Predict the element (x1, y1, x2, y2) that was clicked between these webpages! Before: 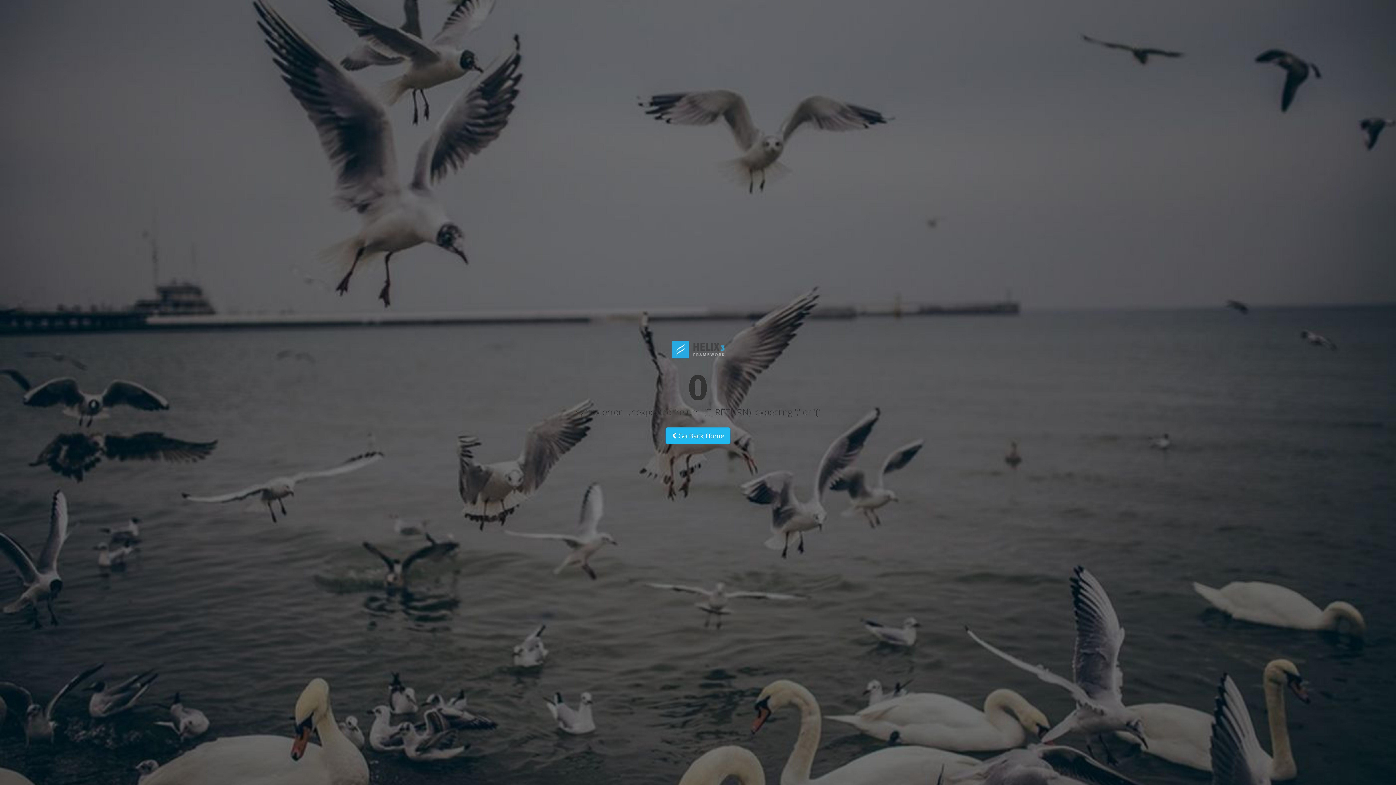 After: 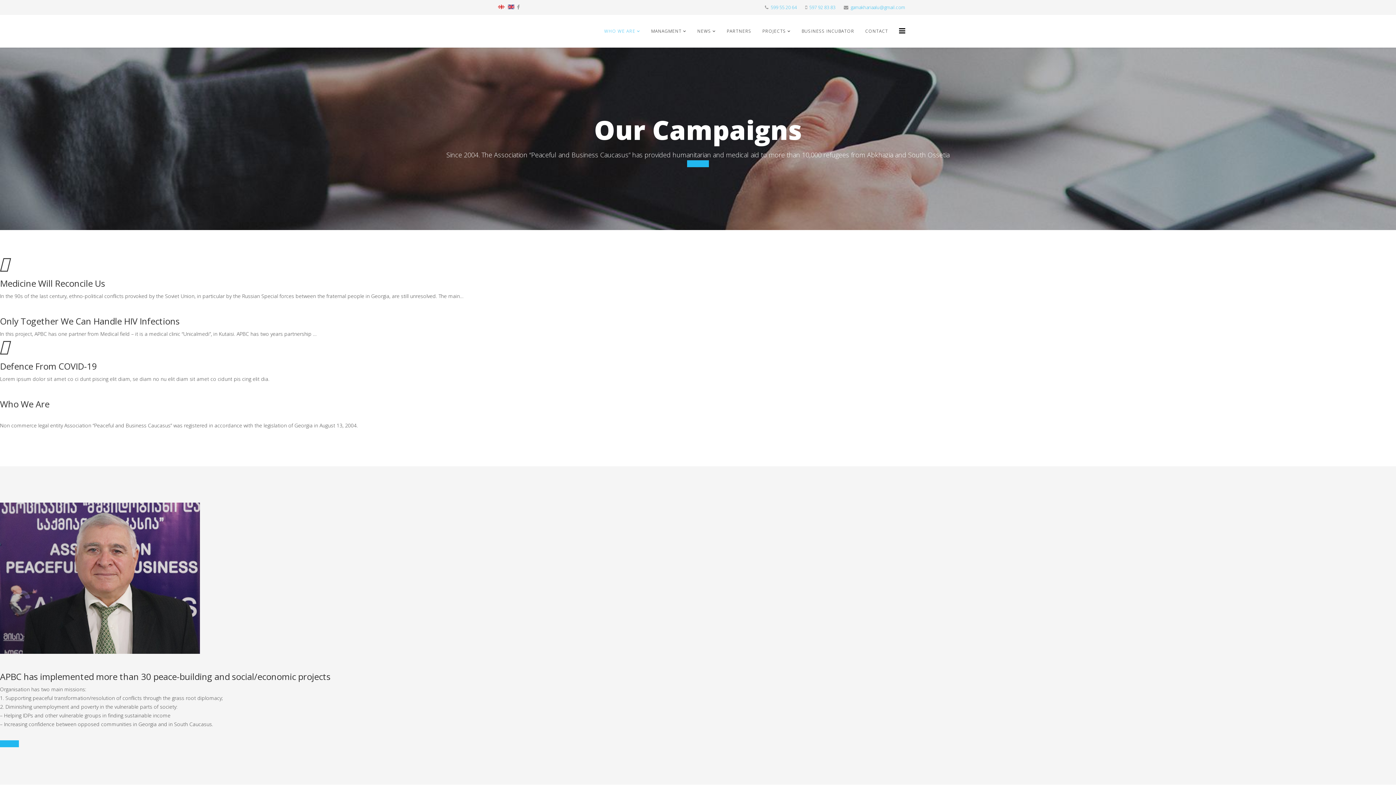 Action: bbox: (665, 427, 730, 444) label:  Go Back Home